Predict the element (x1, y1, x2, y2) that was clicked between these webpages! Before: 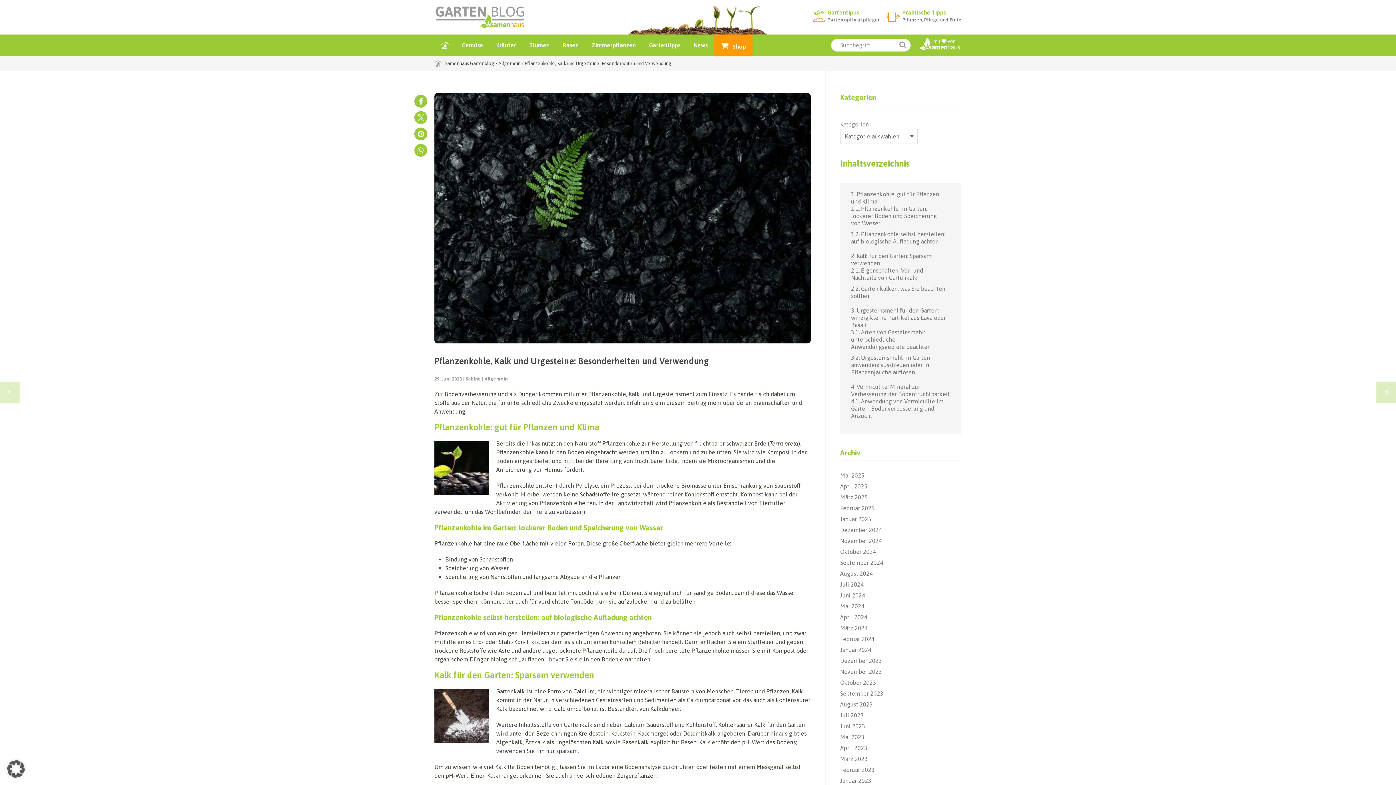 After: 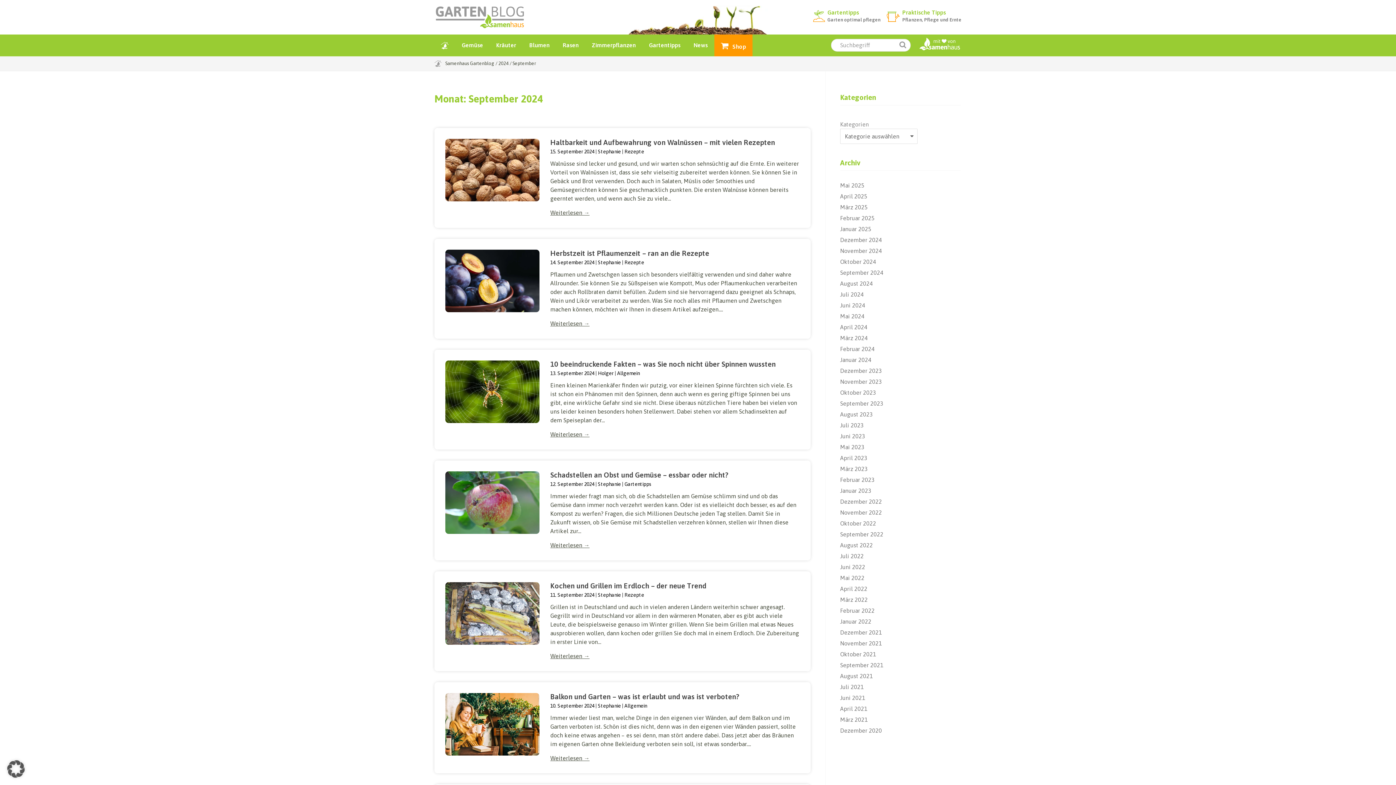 Action: bbox: (840, 559, 957, 566) label: September 2024